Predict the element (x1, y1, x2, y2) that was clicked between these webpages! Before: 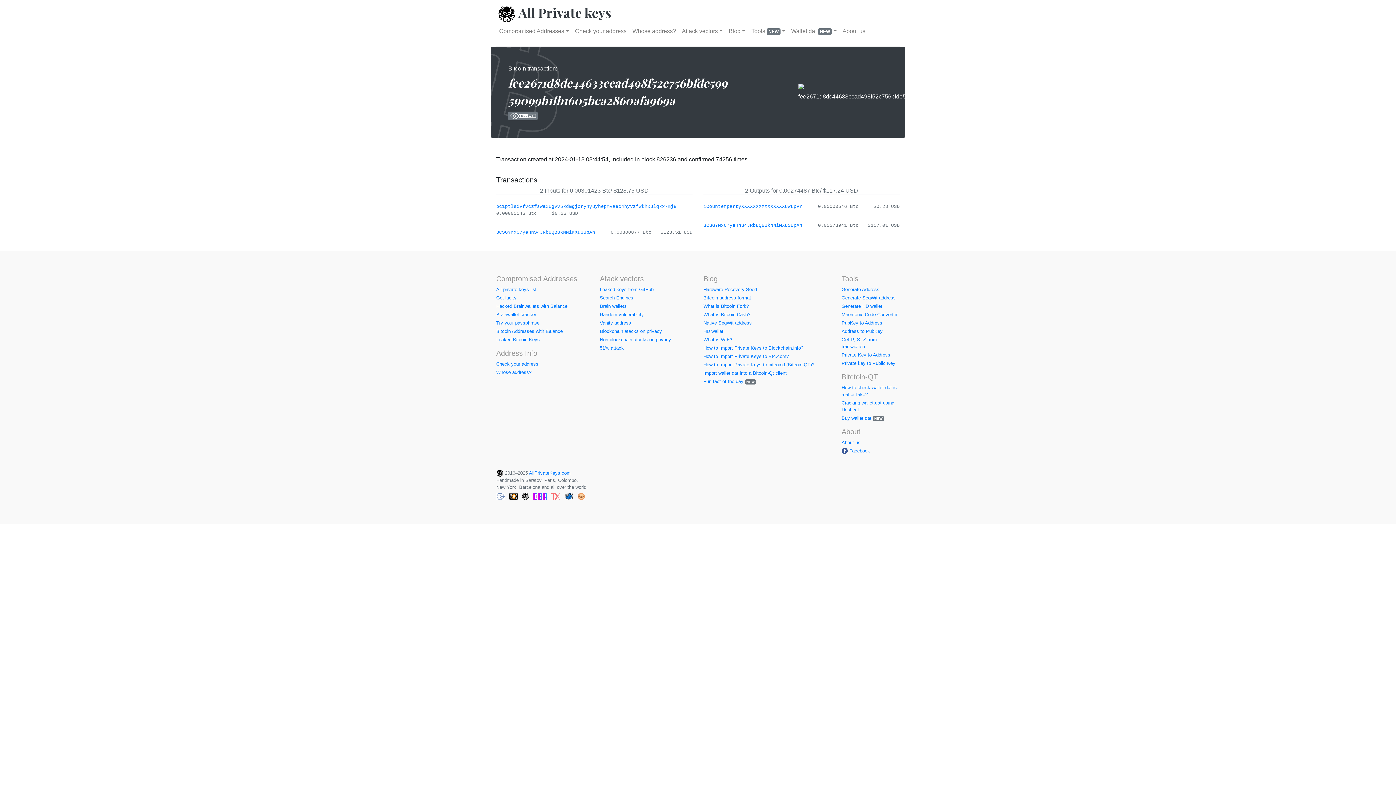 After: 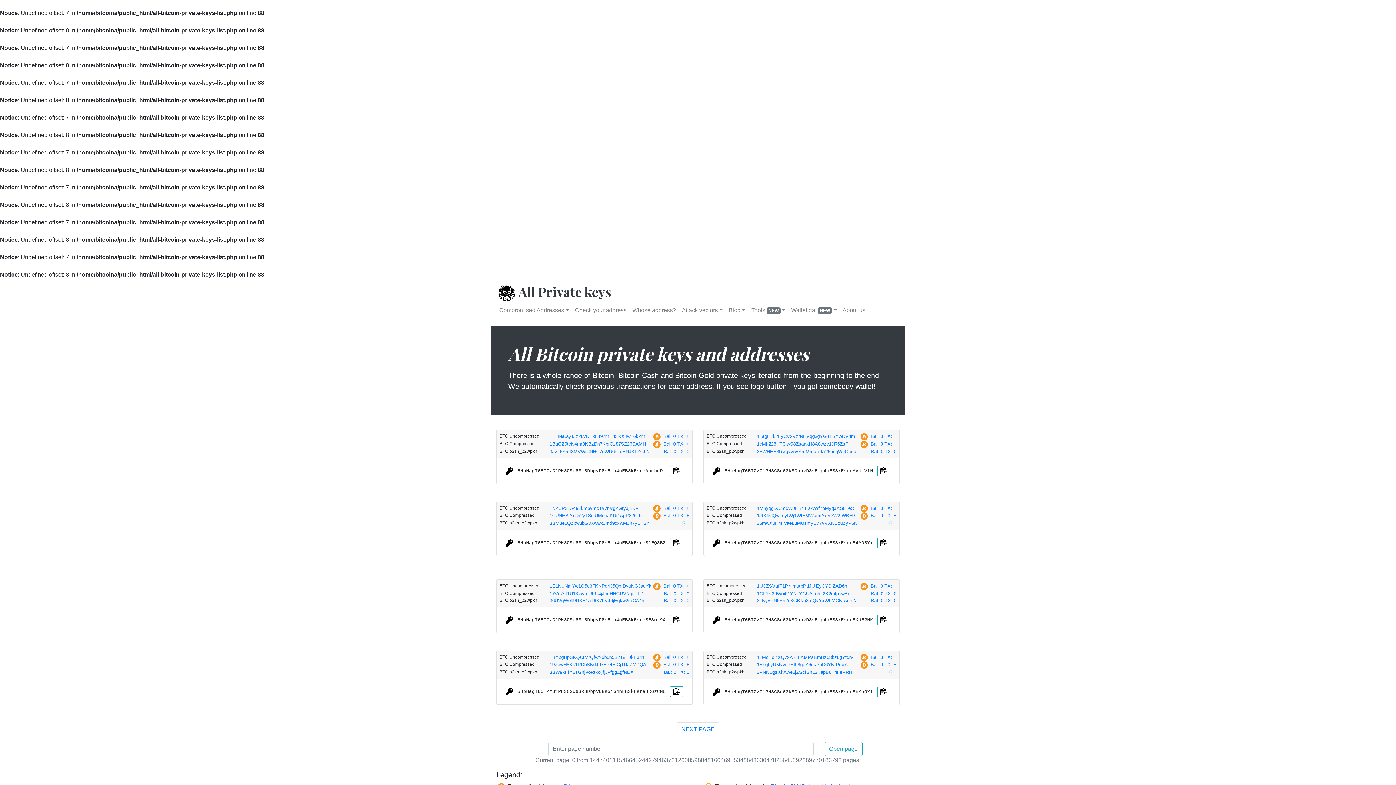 Action: bbox: (496, 287, 536, 292) label: All private keys list